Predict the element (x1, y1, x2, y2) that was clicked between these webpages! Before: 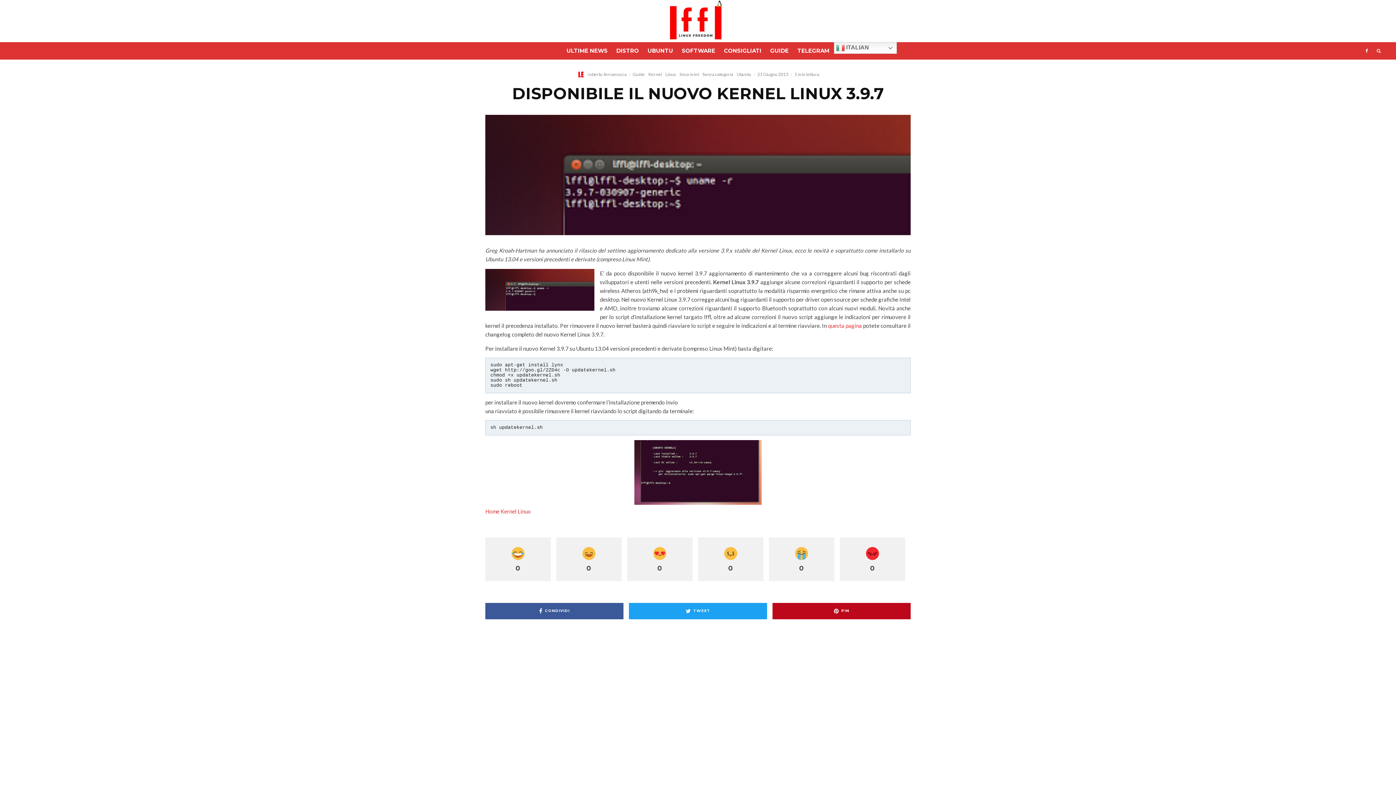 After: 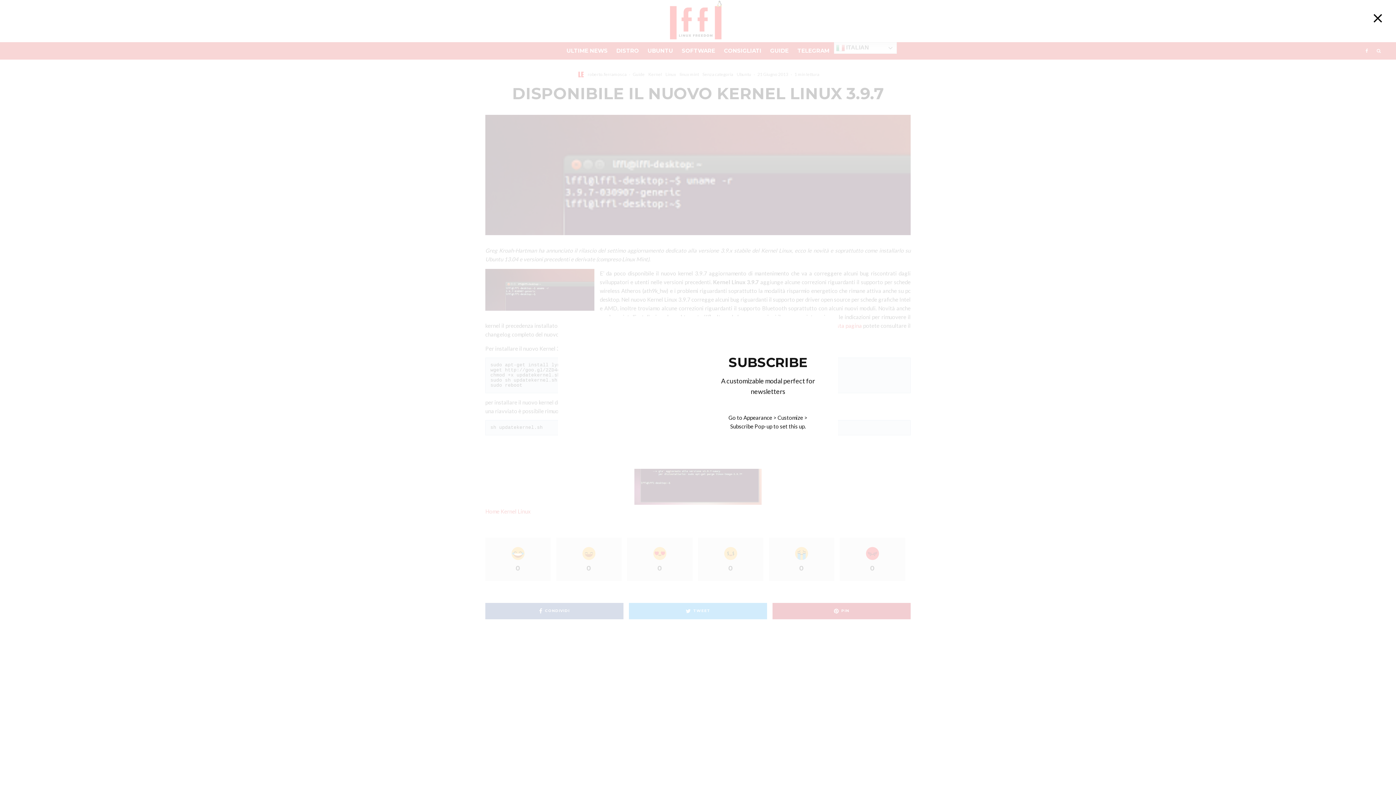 Action: label: SUBSCRIBE bbox: (1332, 16, 1383, 25)